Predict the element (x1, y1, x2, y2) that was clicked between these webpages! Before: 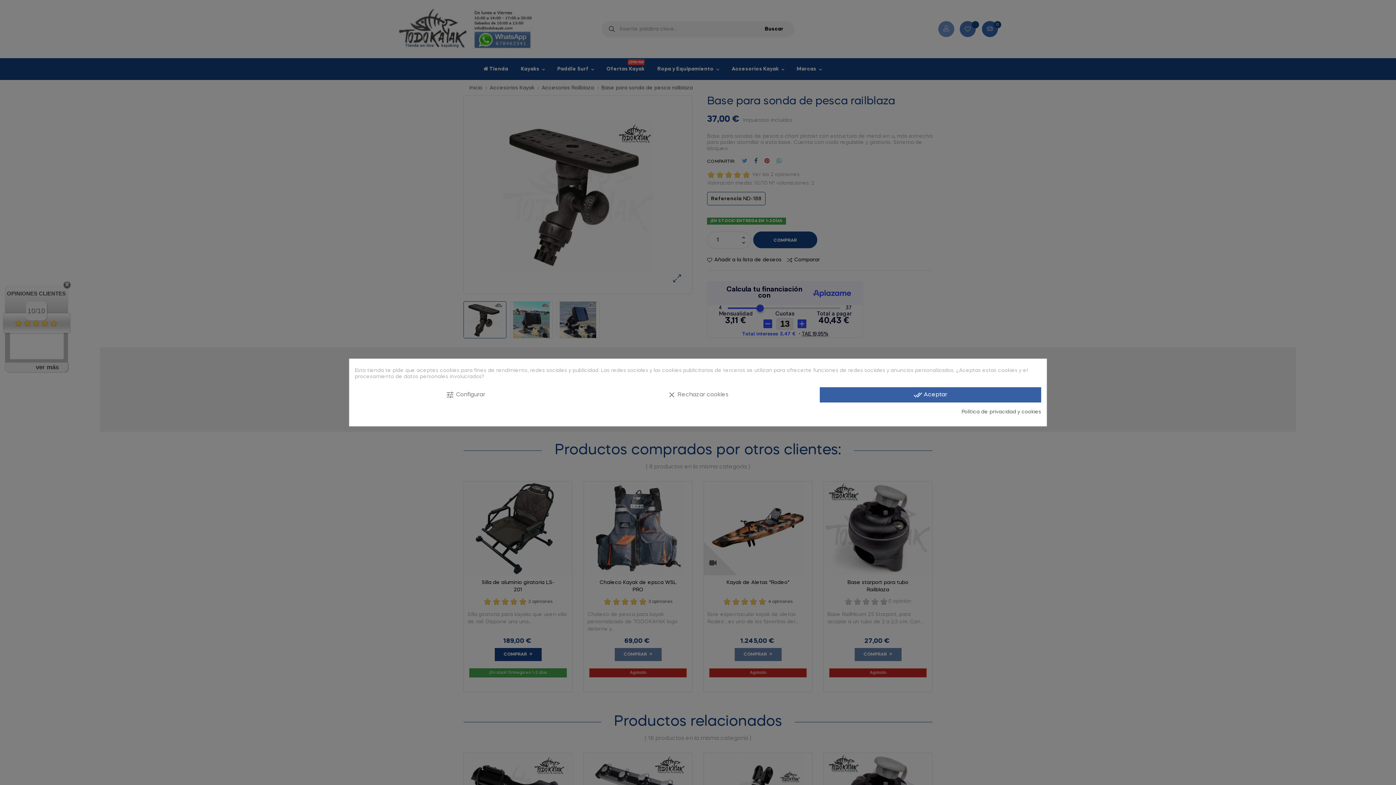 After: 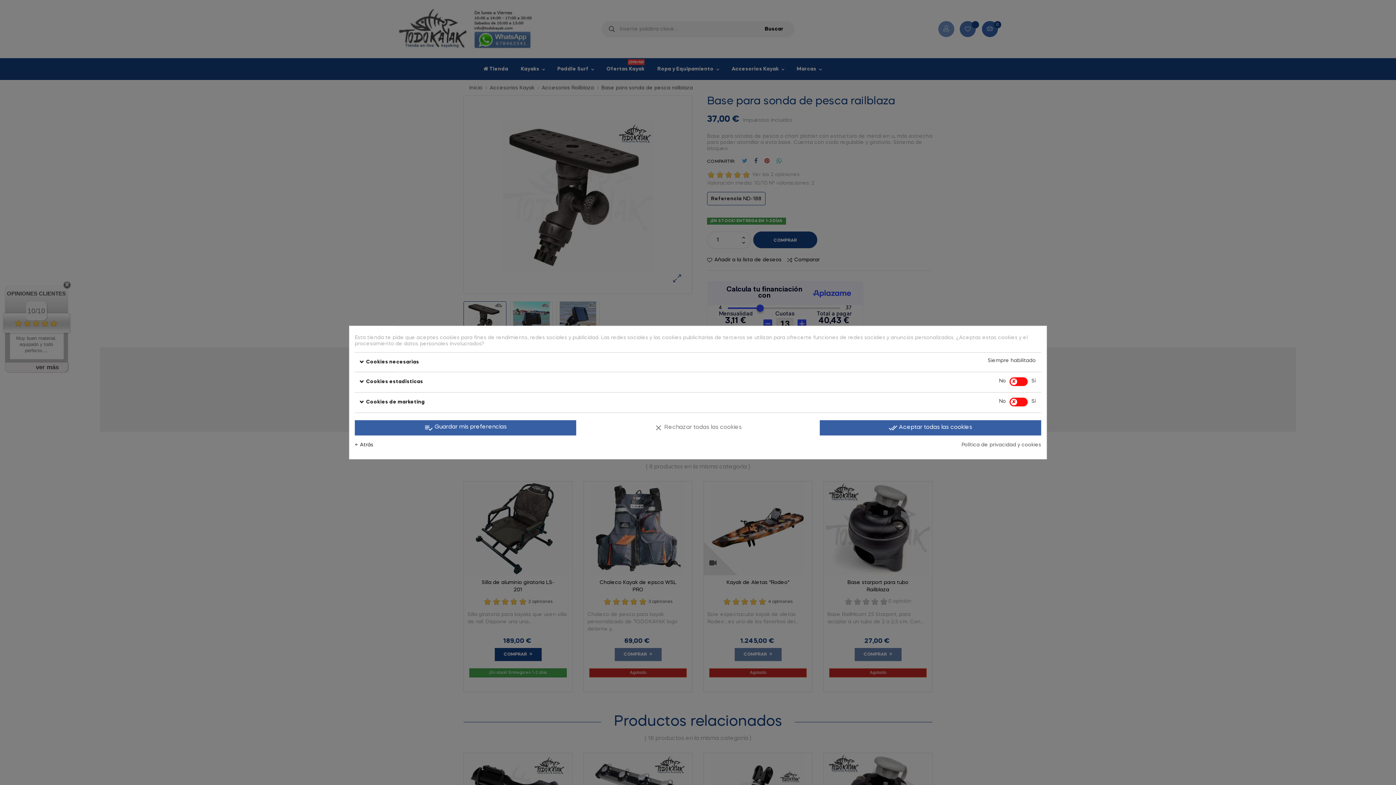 Action: label: tune Configurar bbox: (354, 387, 576, 402)